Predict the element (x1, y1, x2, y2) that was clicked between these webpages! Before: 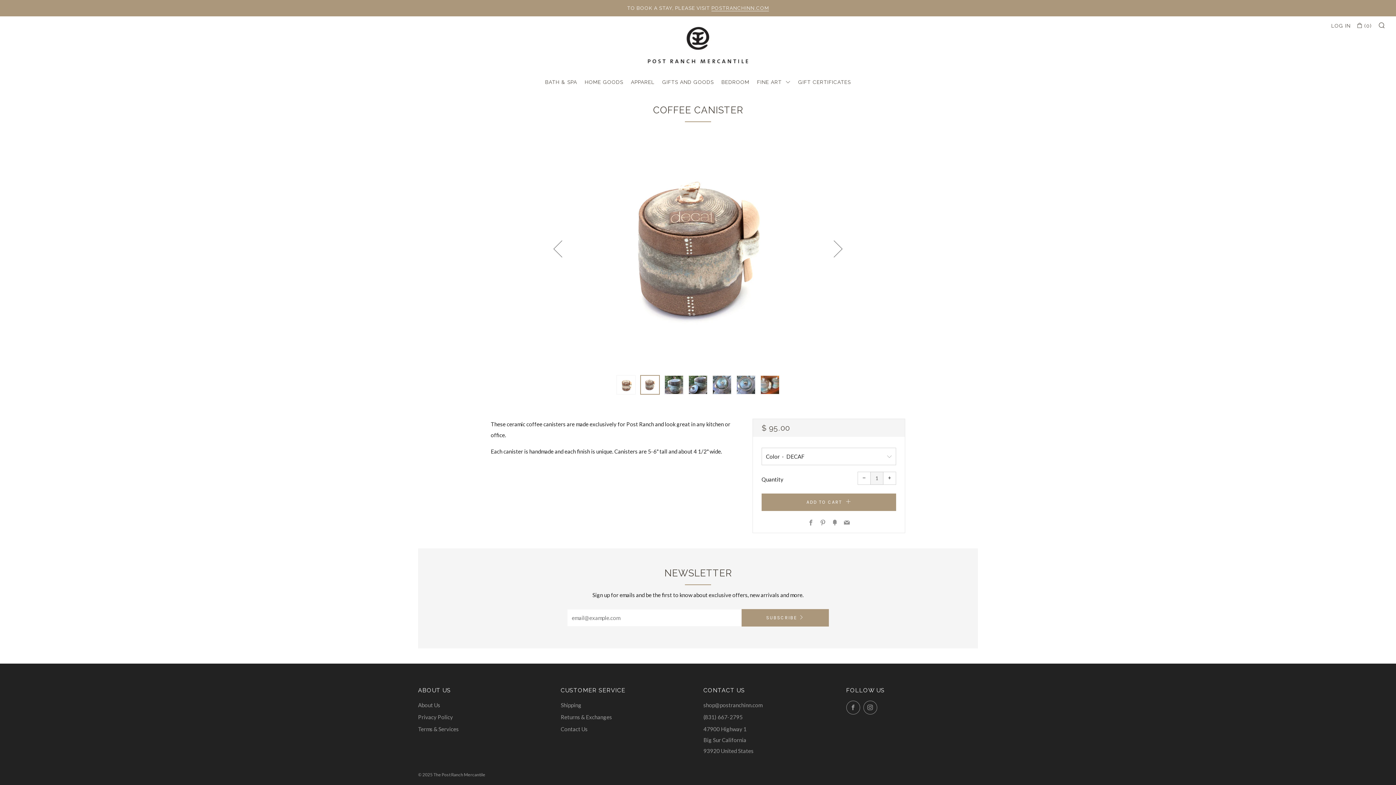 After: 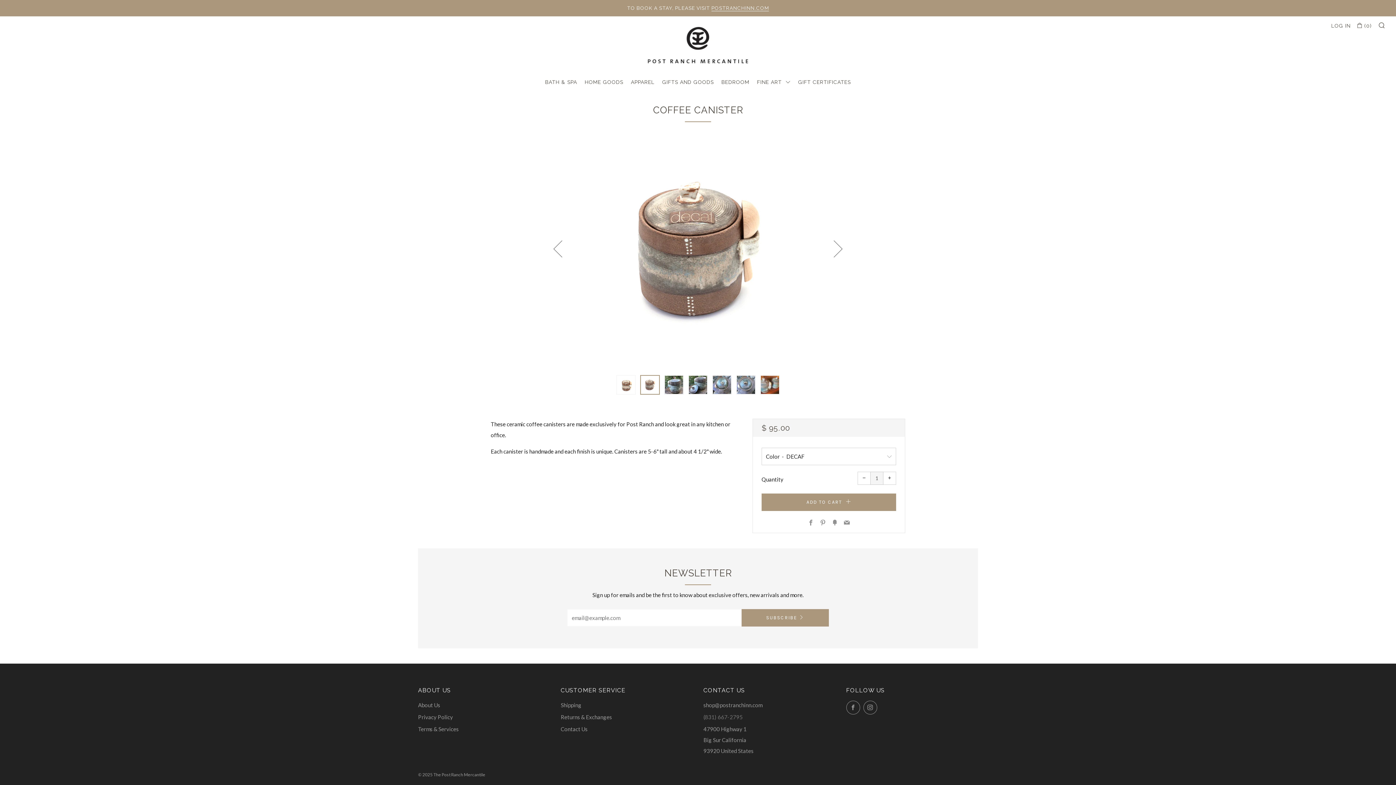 Action: label: (831) 667-2795 bbox: (703, 714, 742, 720)